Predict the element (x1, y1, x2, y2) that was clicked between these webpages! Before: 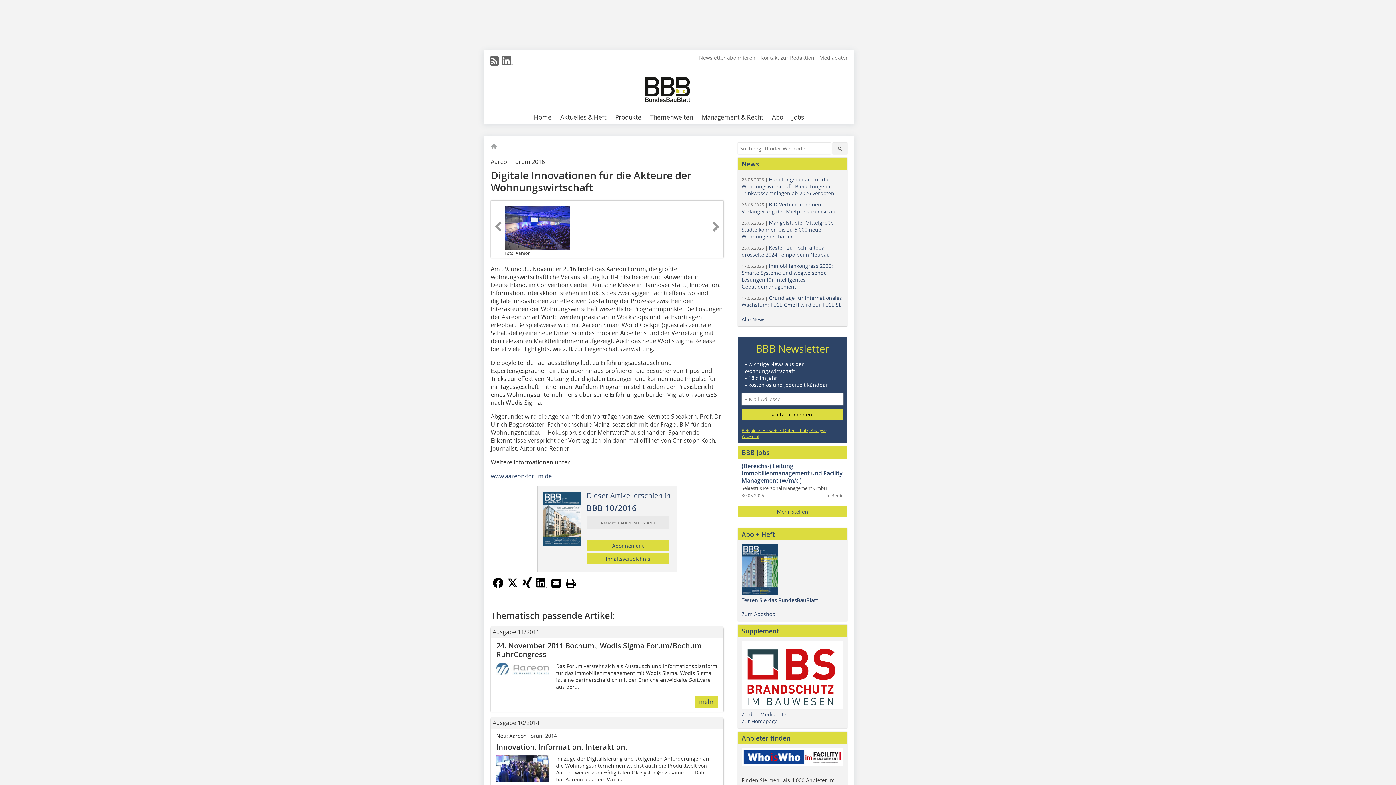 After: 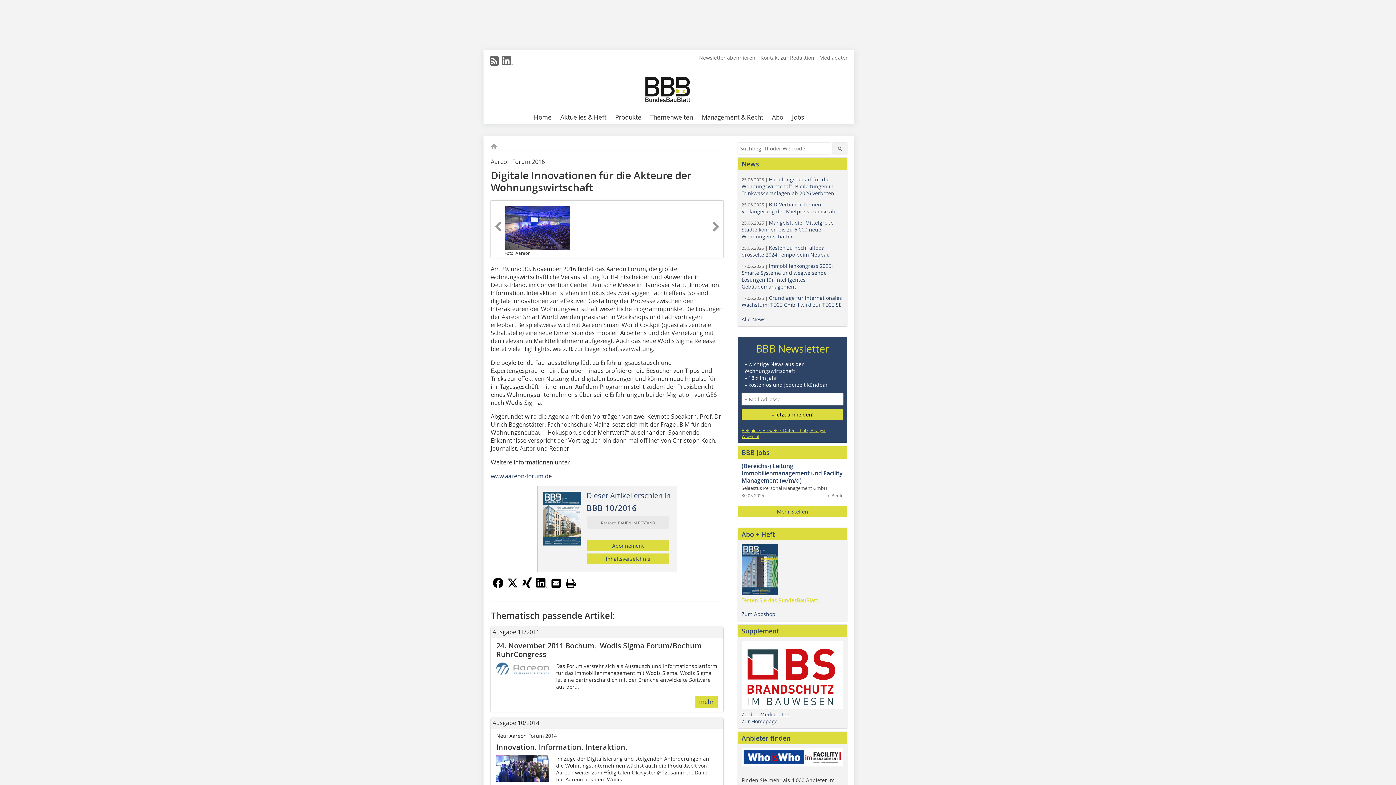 Action: bbox: (741, 597, 820, 604) label: Testen Sie das BundesBauBlatt!